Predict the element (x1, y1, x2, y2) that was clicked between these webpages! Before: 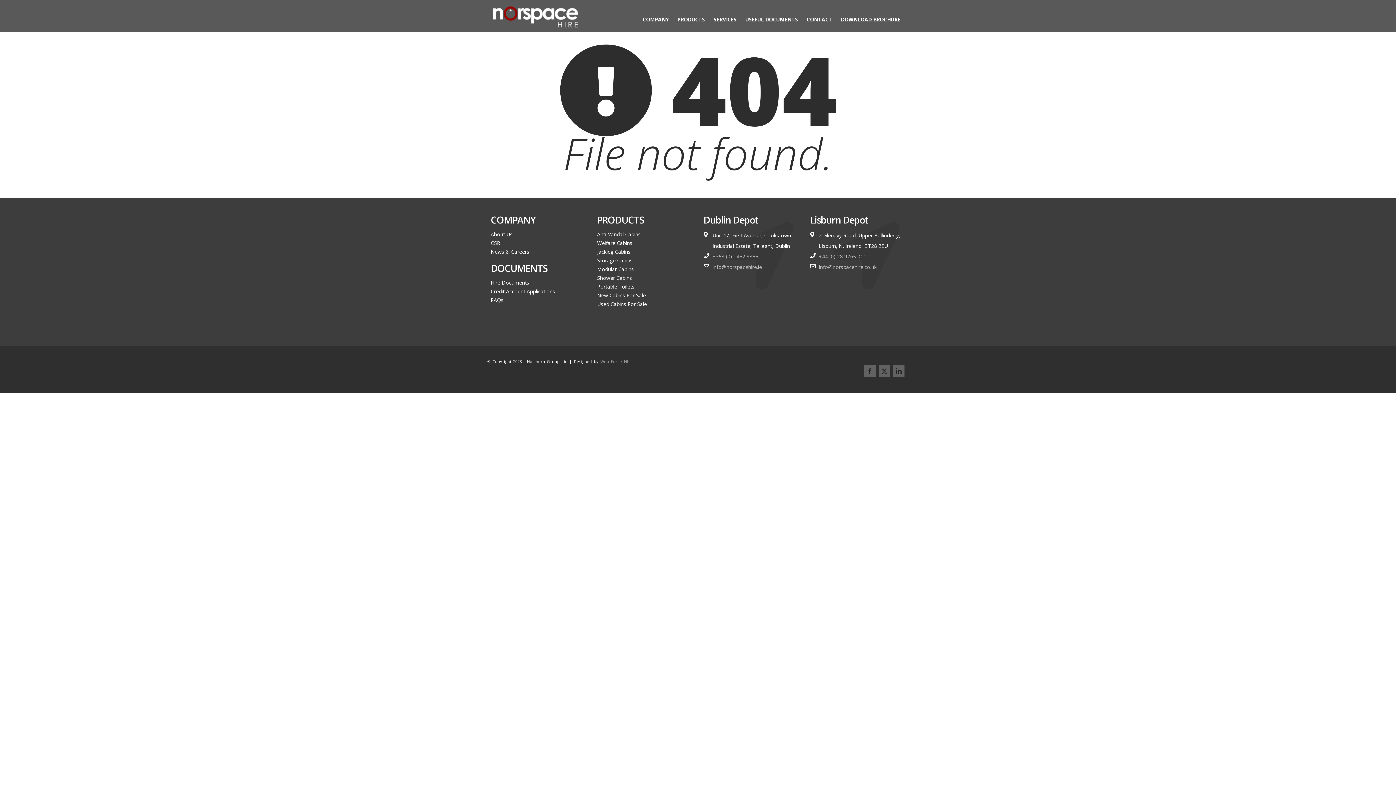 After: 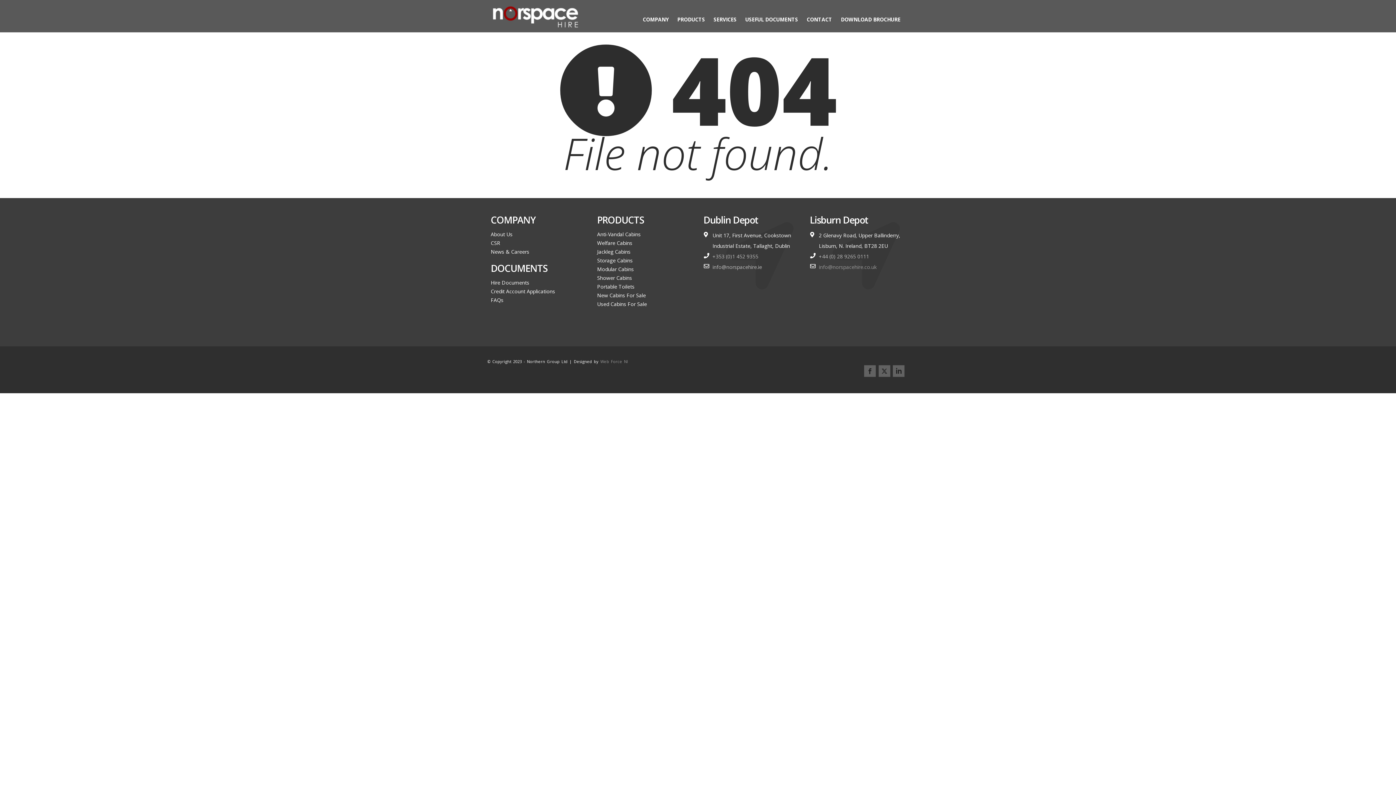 Action: bbox: (819, 263, 876, 270) label: info@norspacehire.co.uk